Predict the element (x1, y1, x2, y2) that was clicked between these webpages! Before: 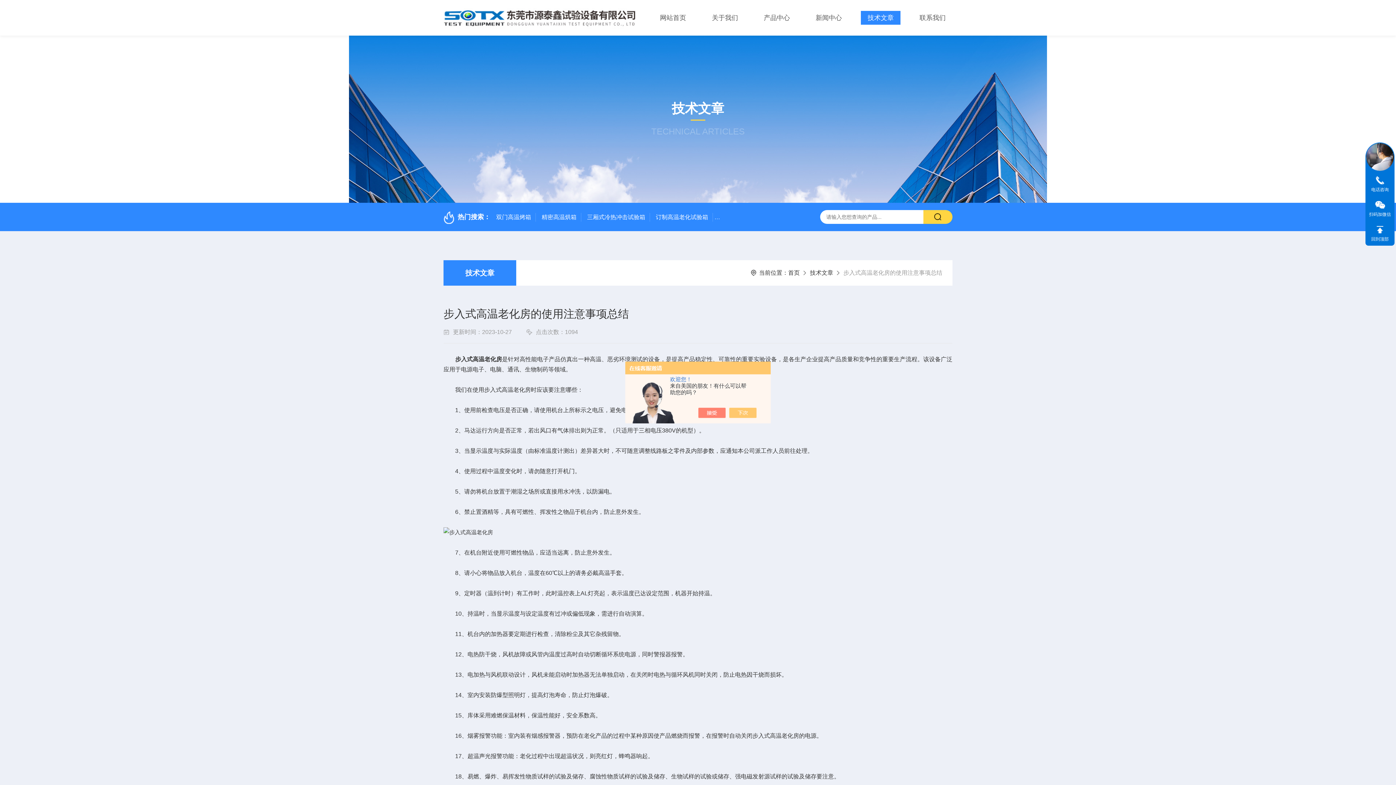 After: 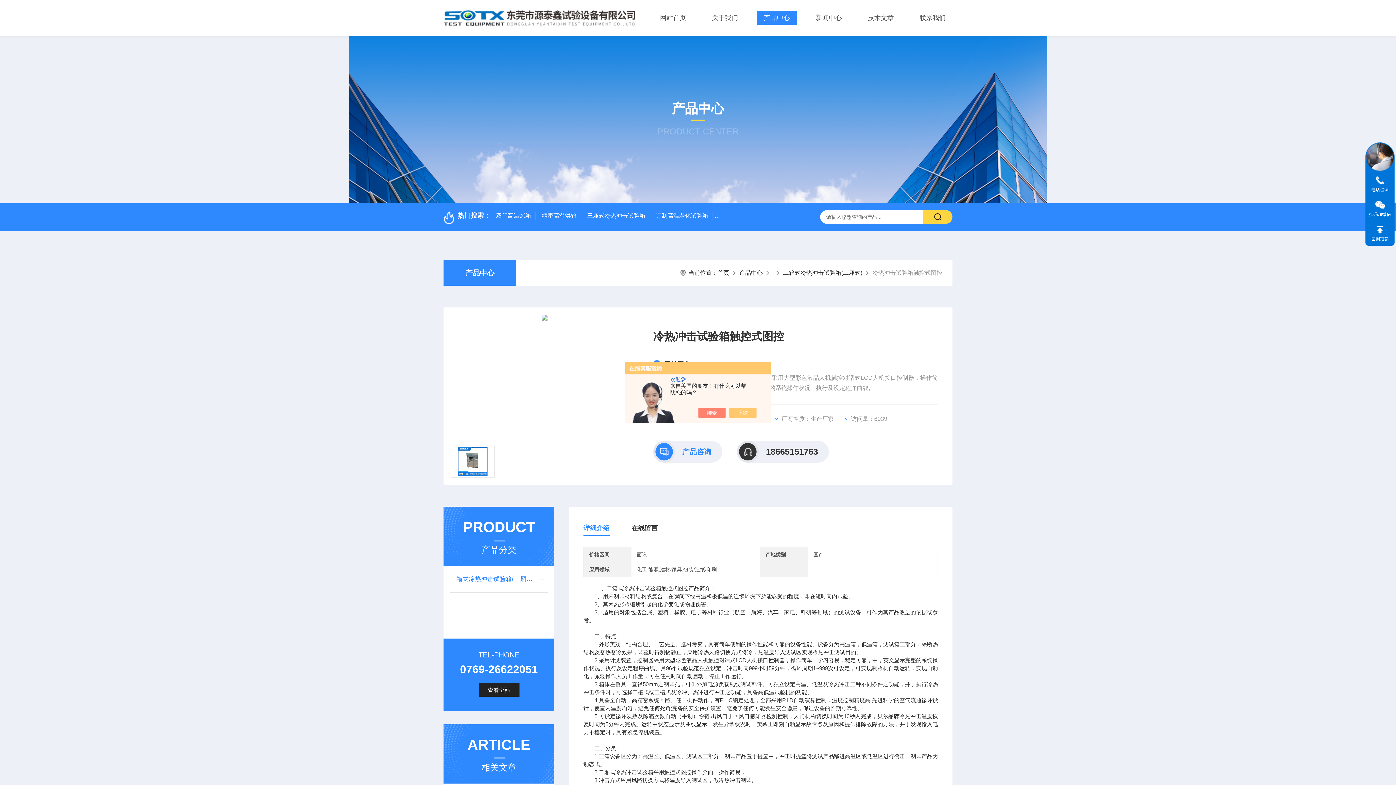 Action: label: 冷热冲击试验箱触控式图控 bbox: (714, 213, 793, 221)